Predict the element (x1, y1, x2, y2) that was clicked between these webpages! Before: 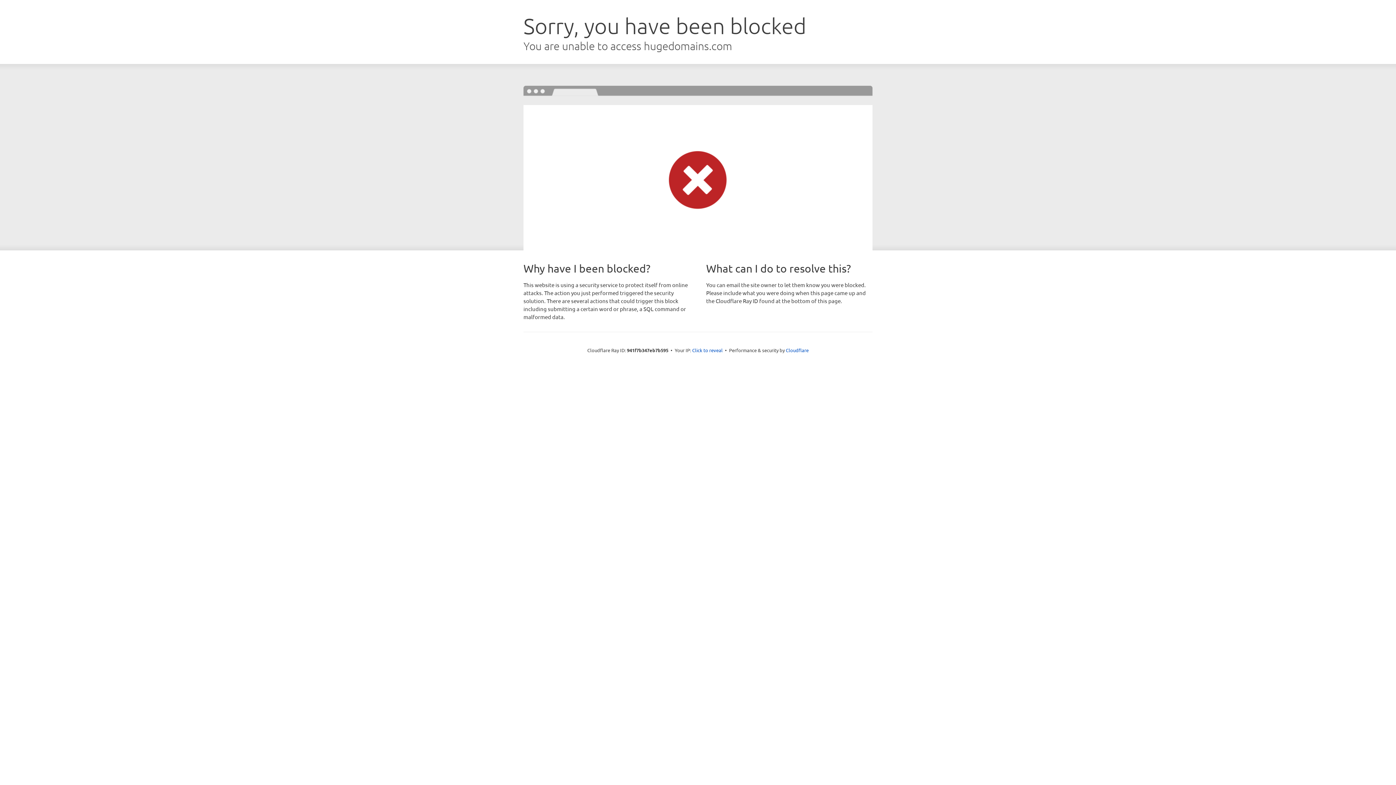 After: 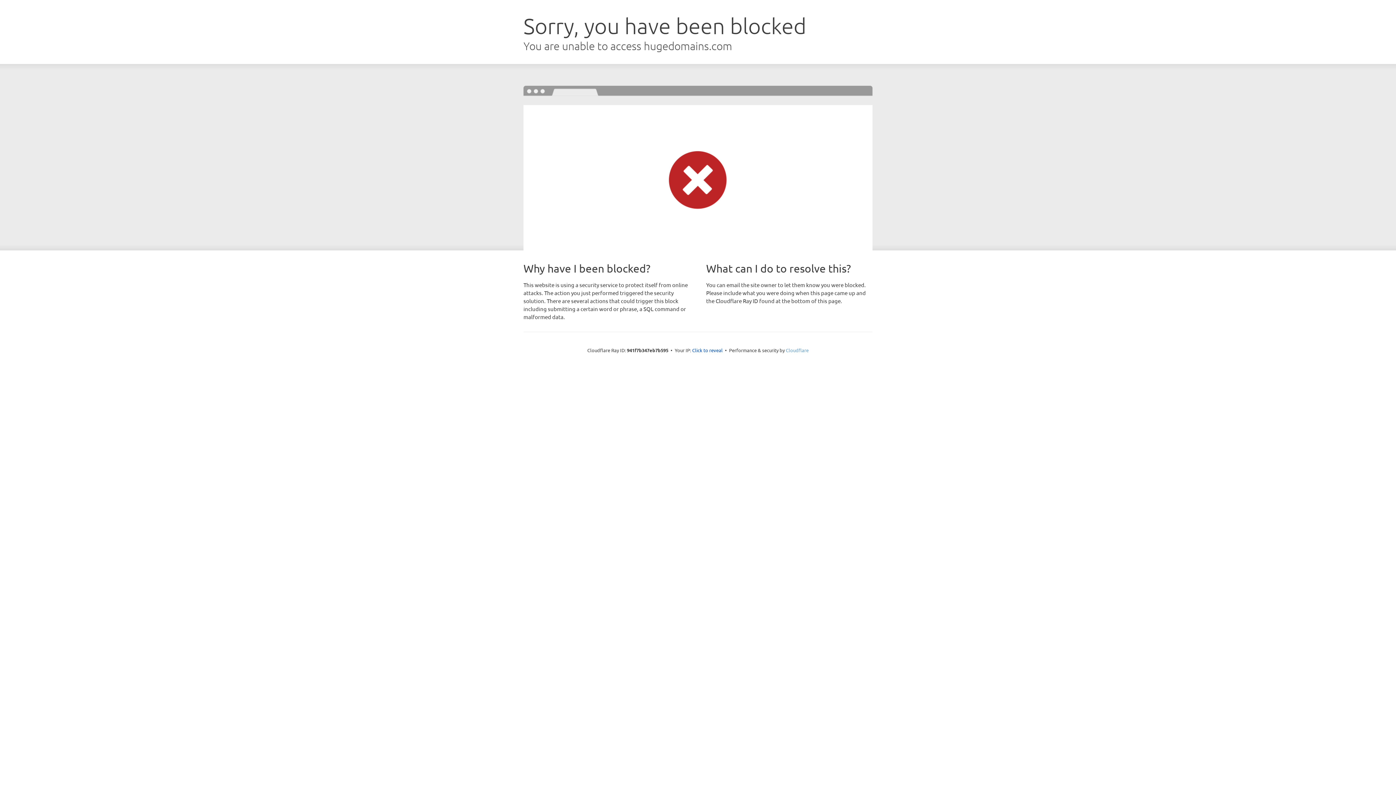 Action: label: Cloudflare bbox: (786, 347, 808, 353)